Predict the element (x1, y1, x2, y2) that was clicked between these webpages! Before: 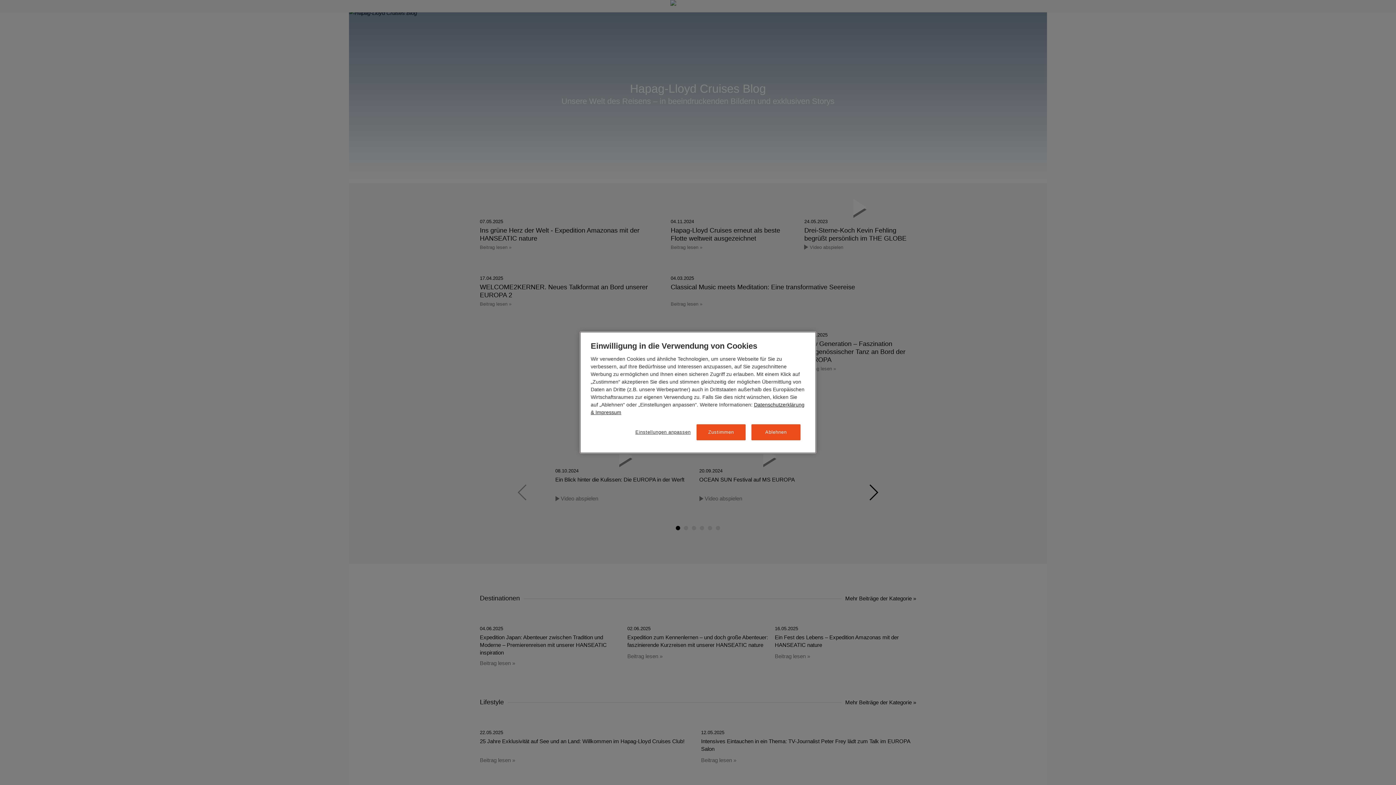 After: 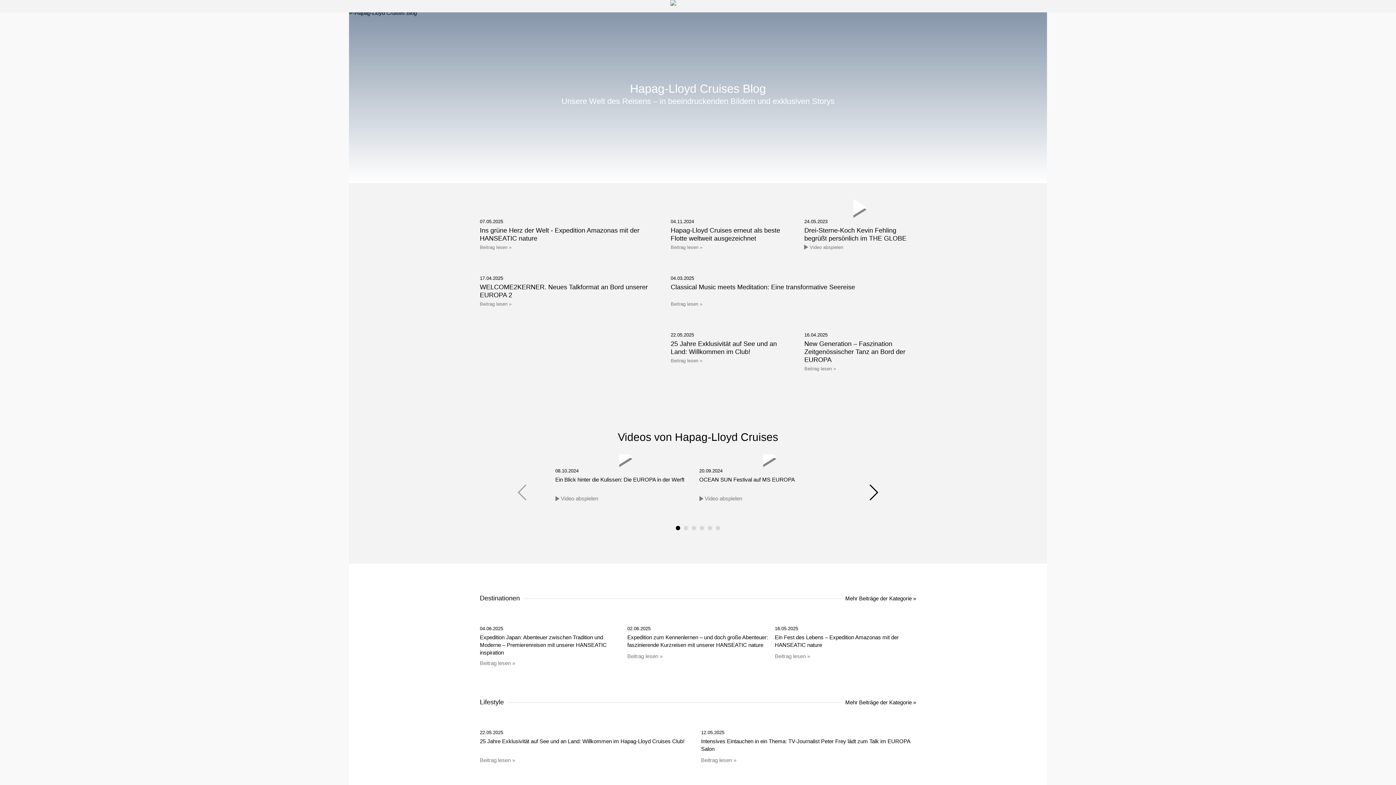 Action: bbox: (696, 424, 745, 440) label: Zustimmen